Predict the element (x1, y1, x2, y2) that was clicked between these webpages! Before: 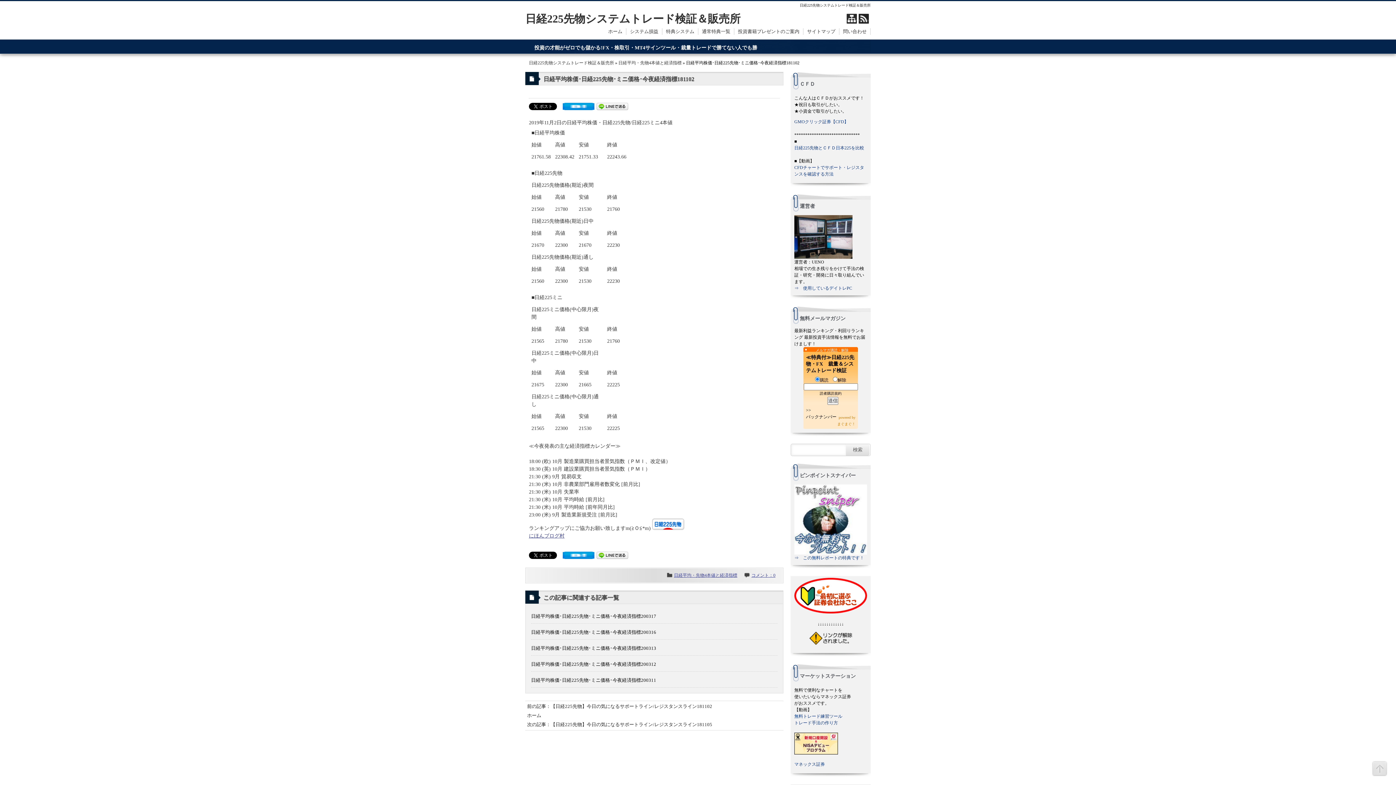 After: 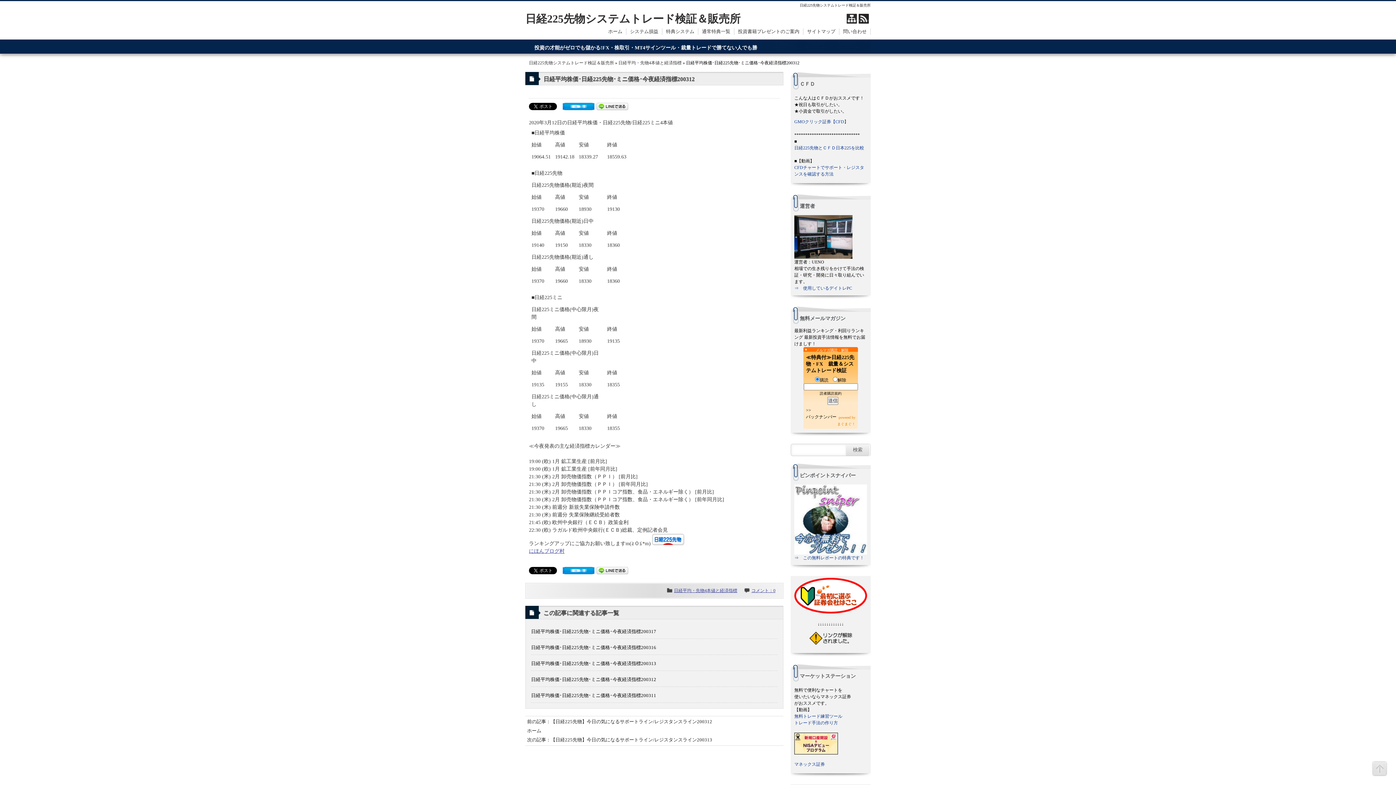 Action: bbox: (531, 661, 656, 667) label: 日経平均株価･日経225先物･ミニ価格･今夜経済指標200312